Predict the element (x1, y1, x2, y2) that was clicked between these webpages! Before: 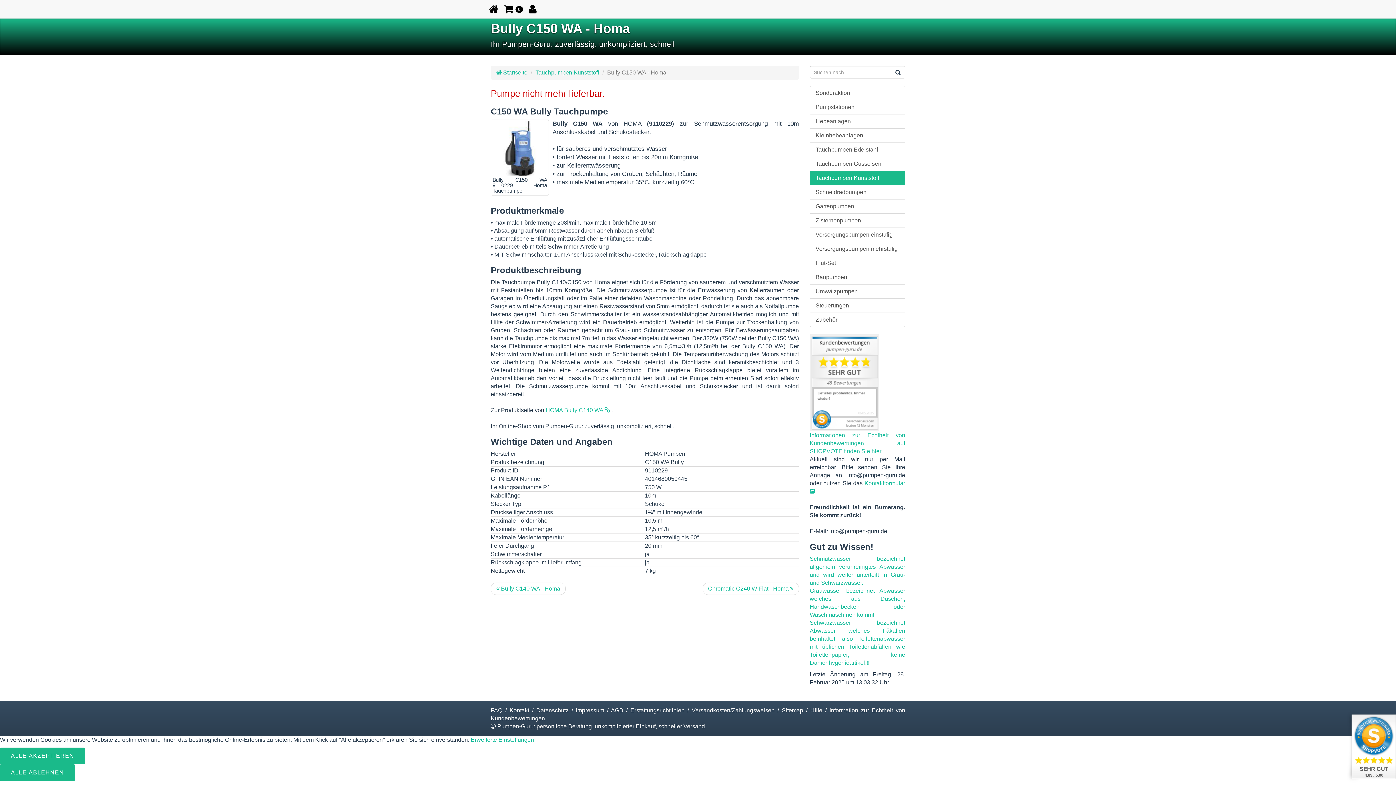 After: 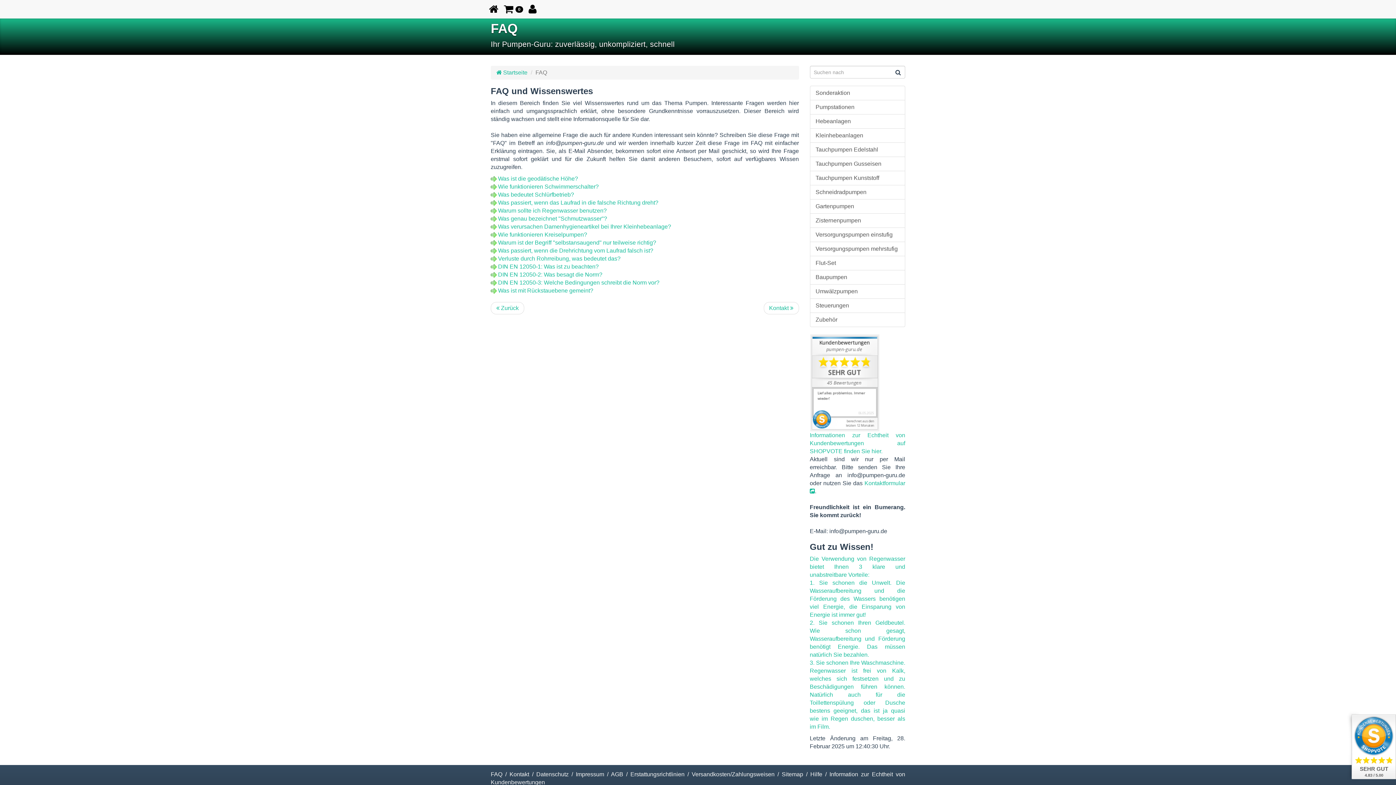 Action: label: FAQ bbox: (490, 707, 502, 713)